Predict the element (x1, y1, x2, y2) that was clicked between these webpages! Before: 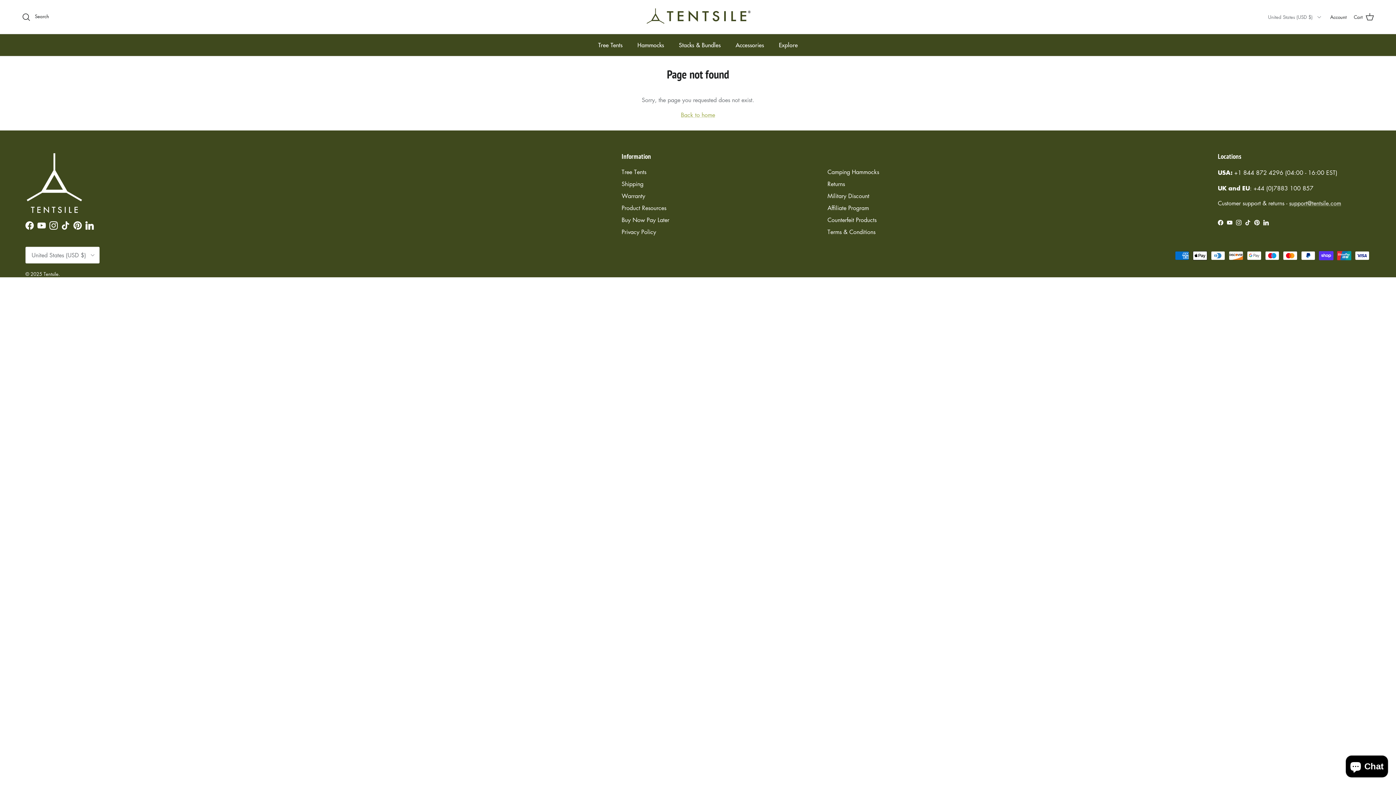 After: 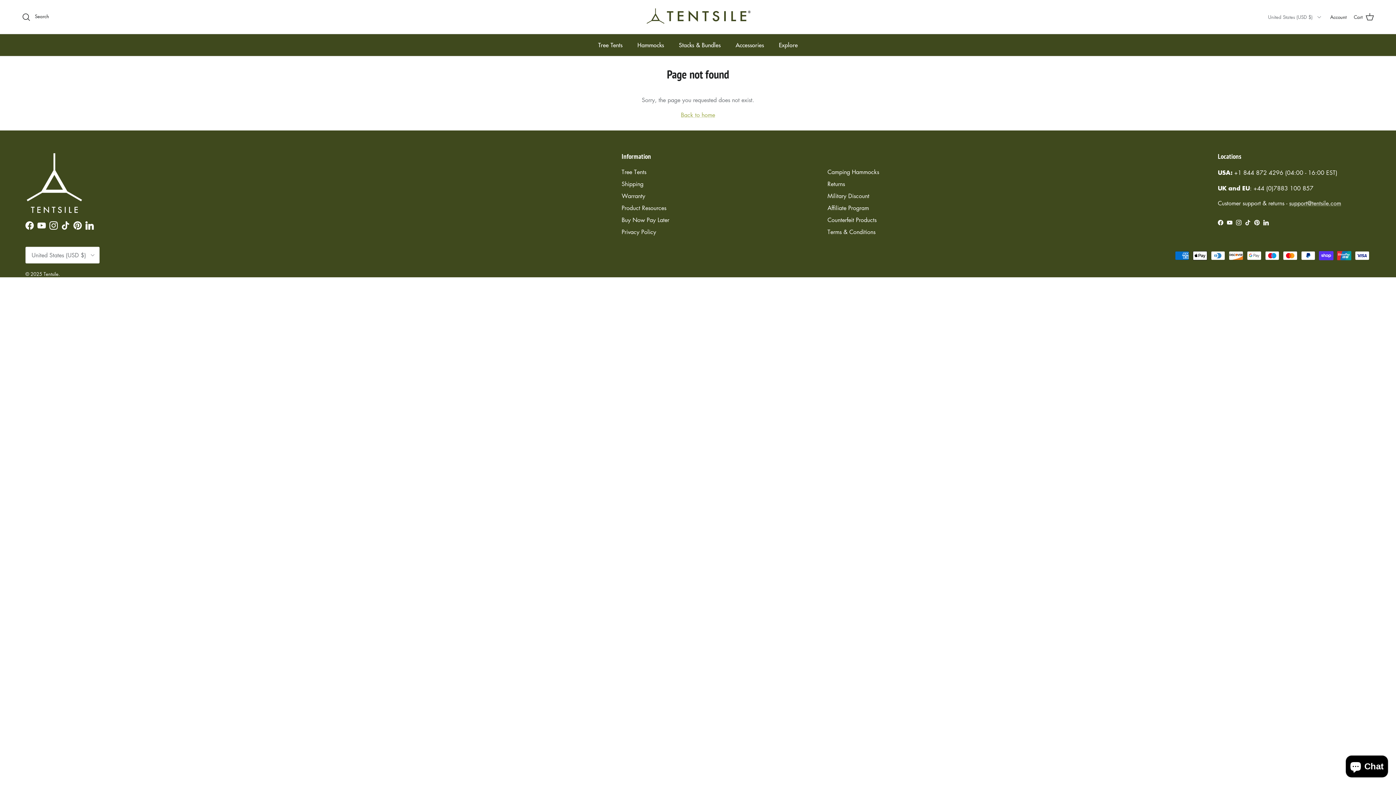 Action: label: YouTube bbox: (37, 221, 45, 229)